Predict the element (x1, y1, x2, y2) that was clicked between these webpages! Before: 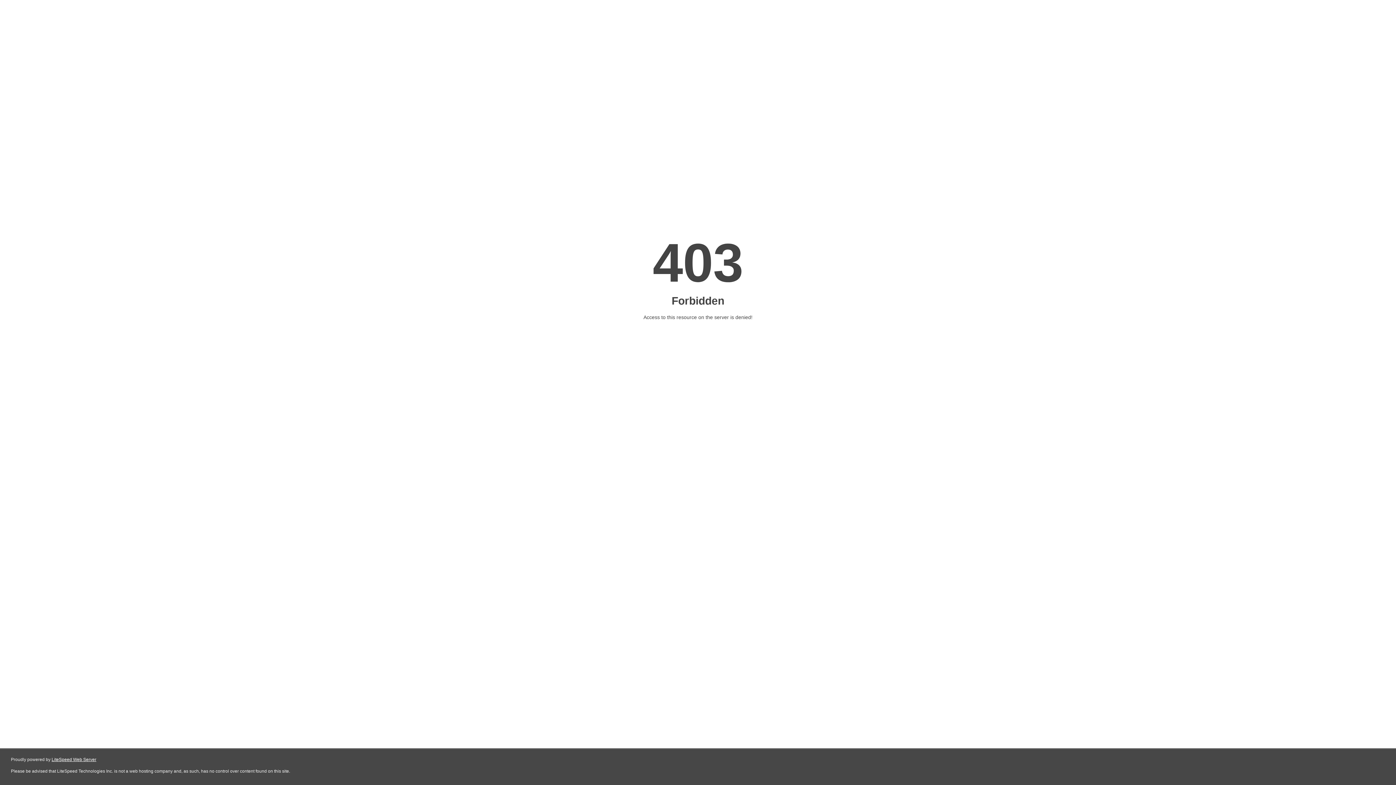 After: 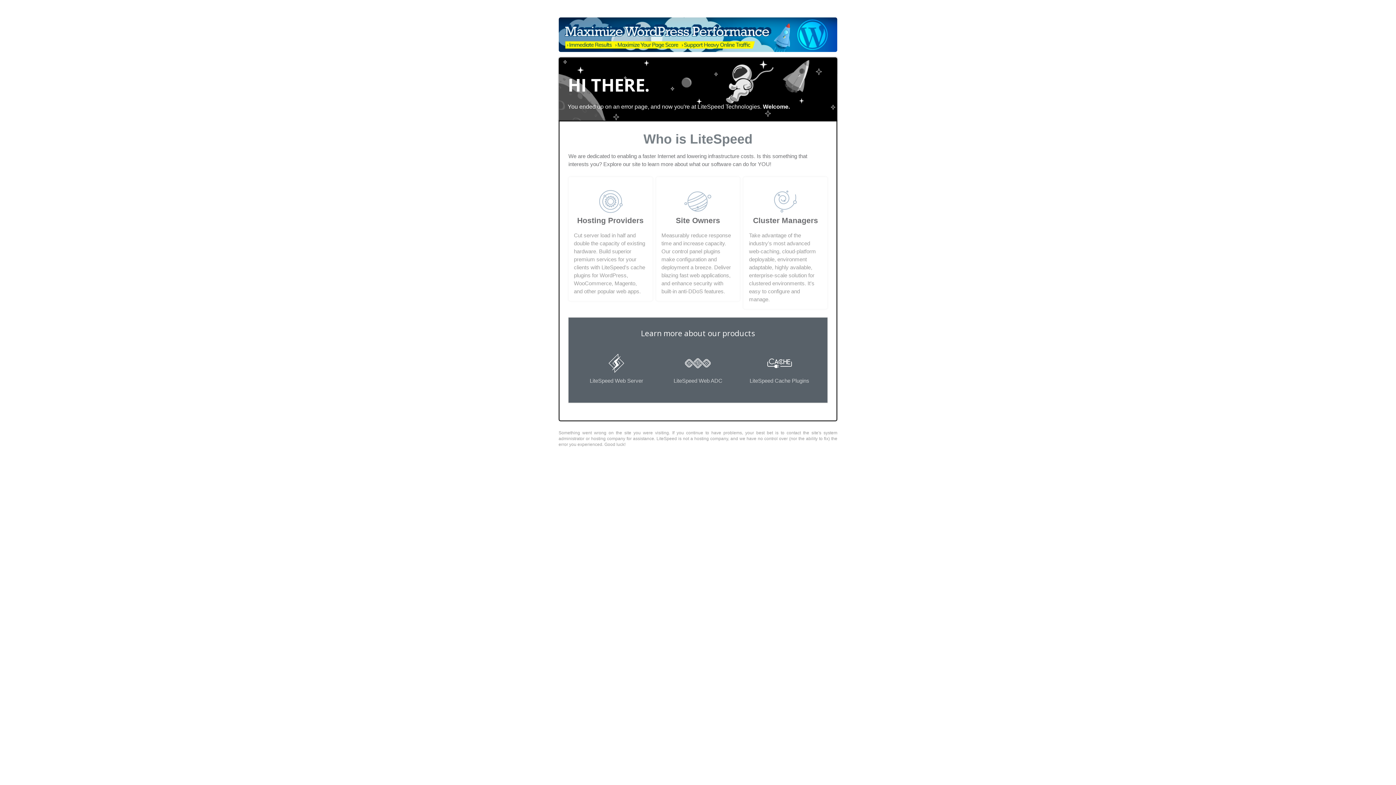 Action: bbox: (51, 757, 96, 762) label: LiteSpeed Web Server